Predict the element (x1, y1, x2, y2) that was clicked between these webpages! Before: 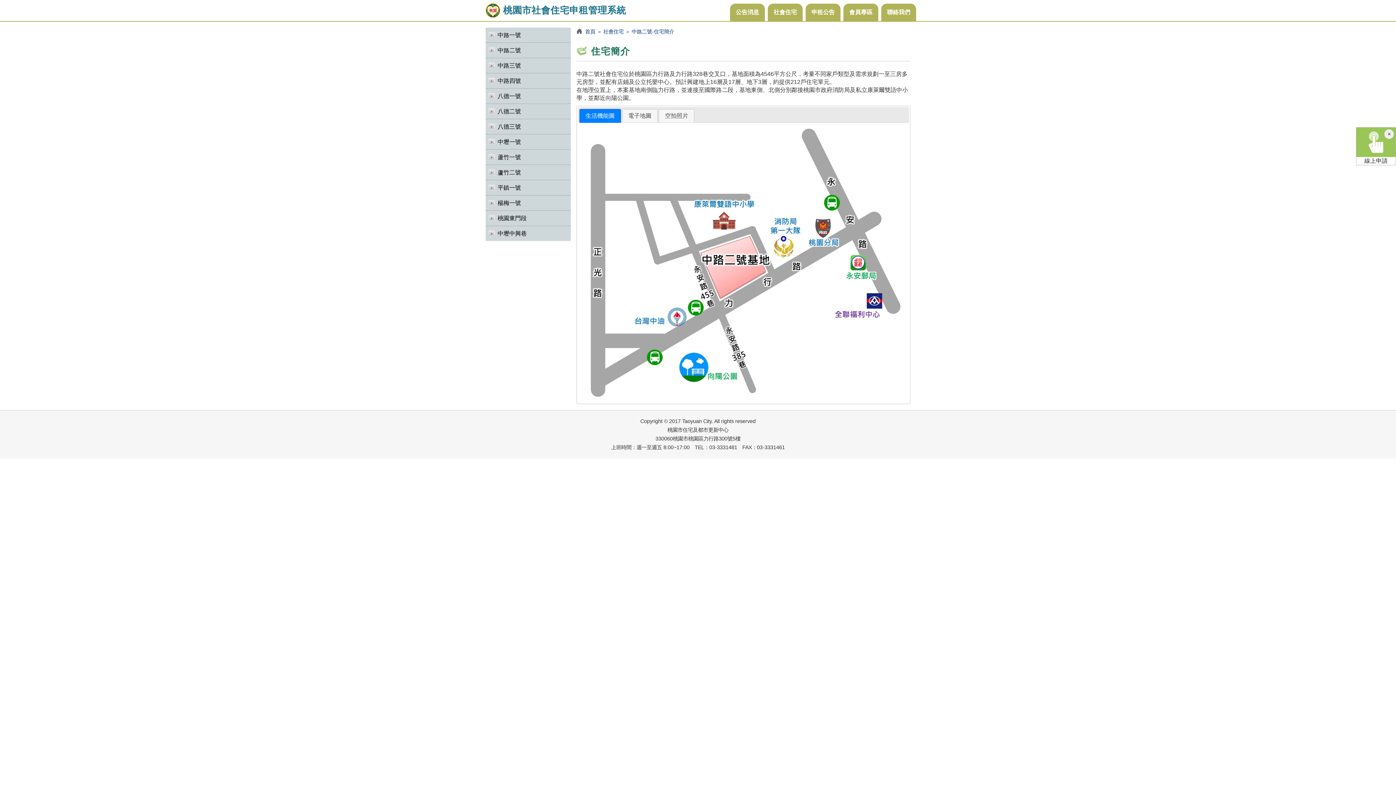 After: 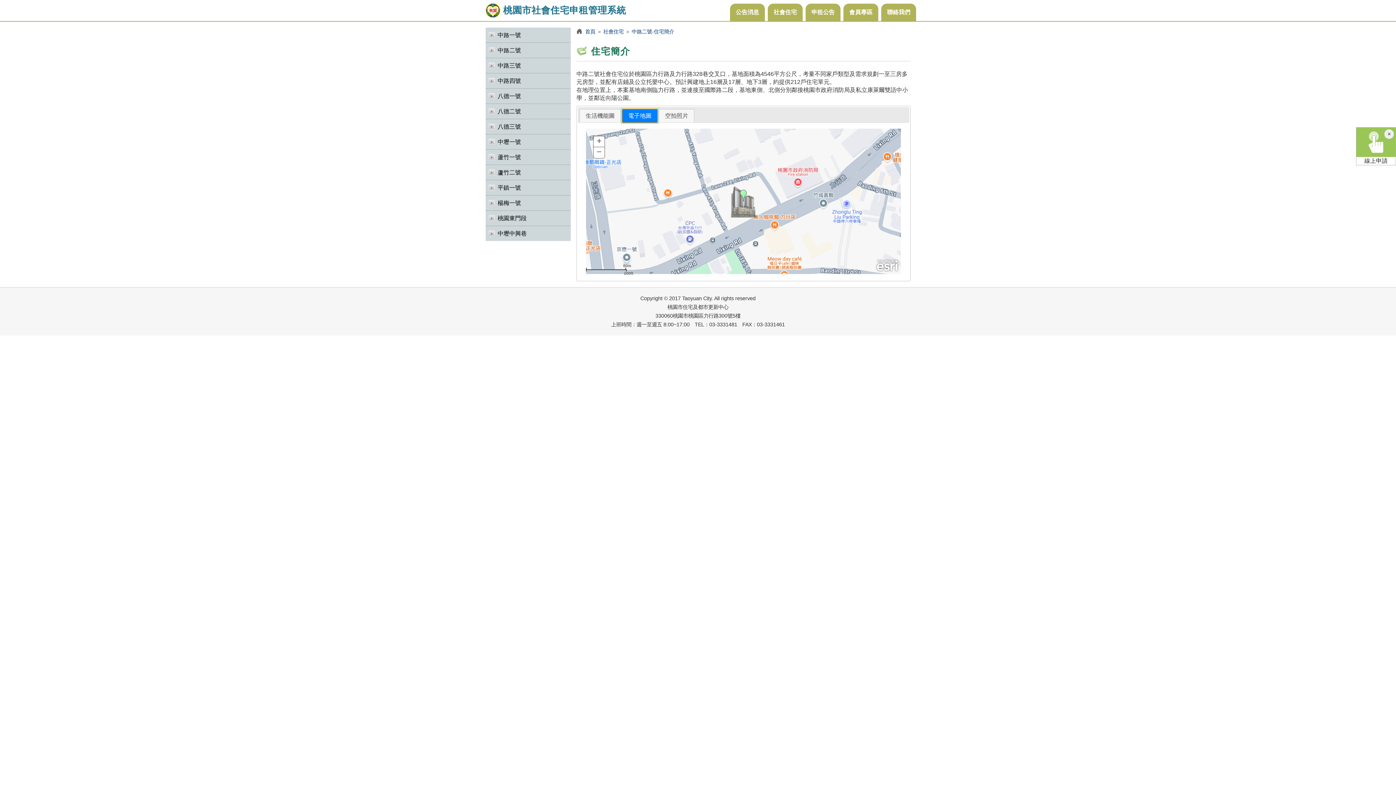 Action: label: 電子地圖 bbox: (622, 109, 657, 122)